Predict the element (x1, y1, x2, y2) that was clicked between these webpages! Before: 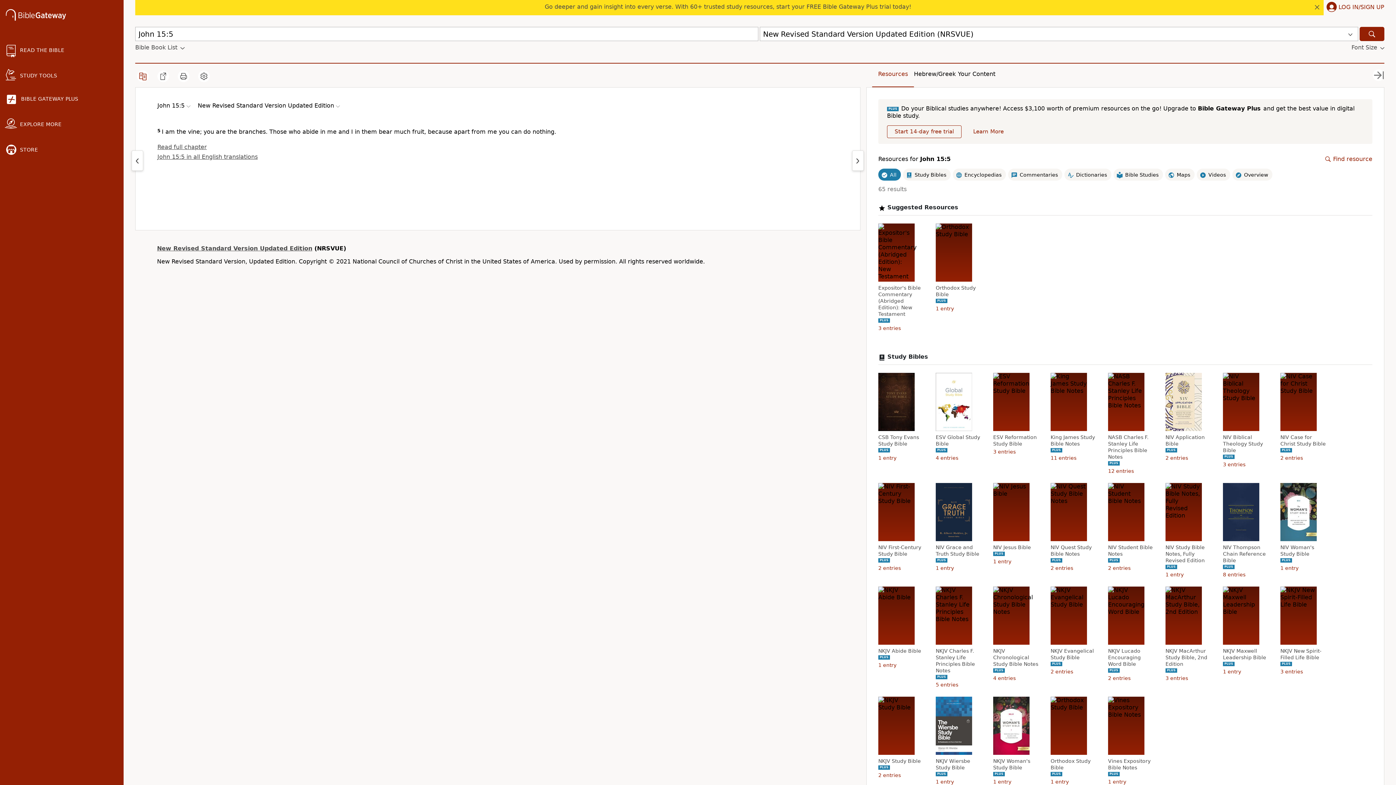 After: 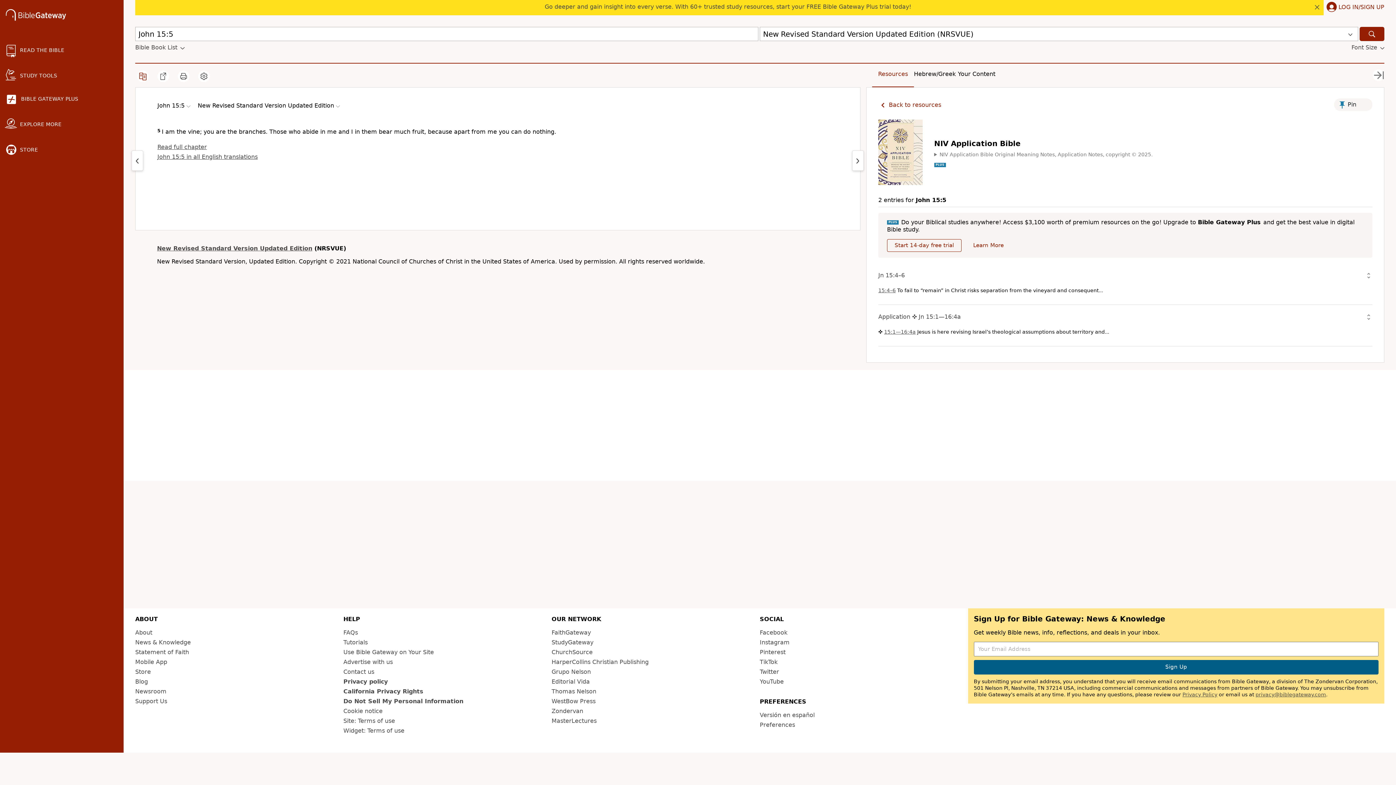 Action: bbox: (1165, 434, 1213, 447) label: NIV Application Bible